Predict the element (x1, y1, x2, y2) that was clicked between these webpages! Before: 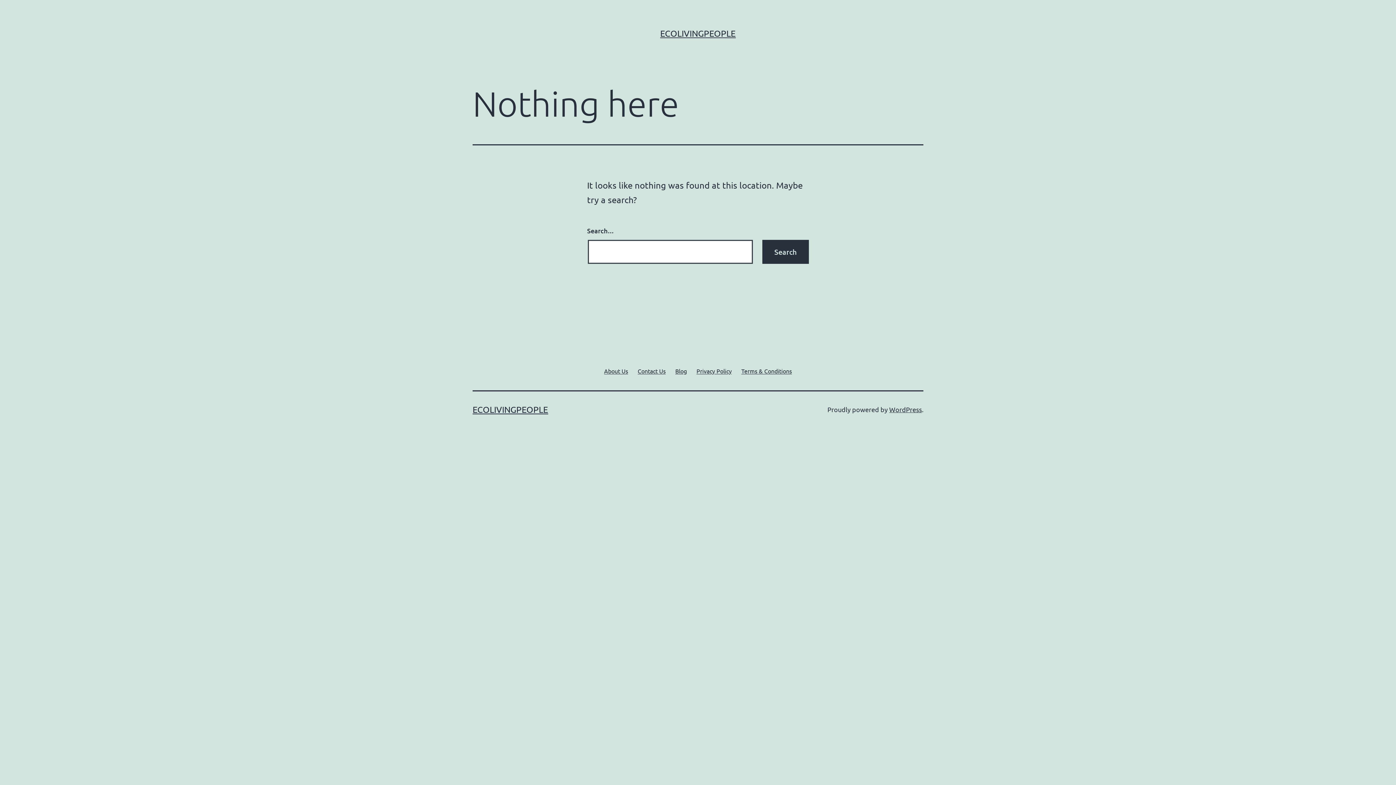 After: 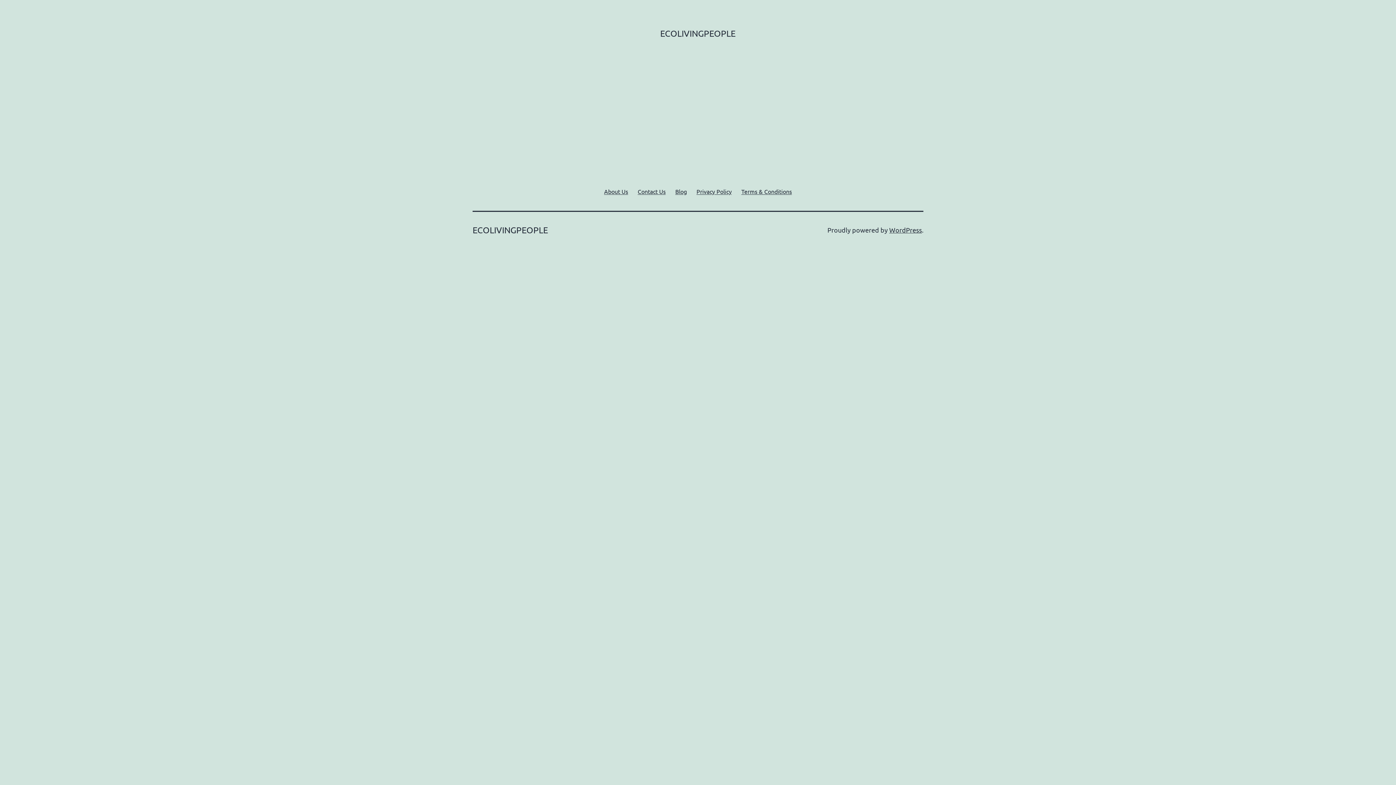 Action: label: ECOLIVINGPEOPLE bbox: (660, 28, 736, 38)